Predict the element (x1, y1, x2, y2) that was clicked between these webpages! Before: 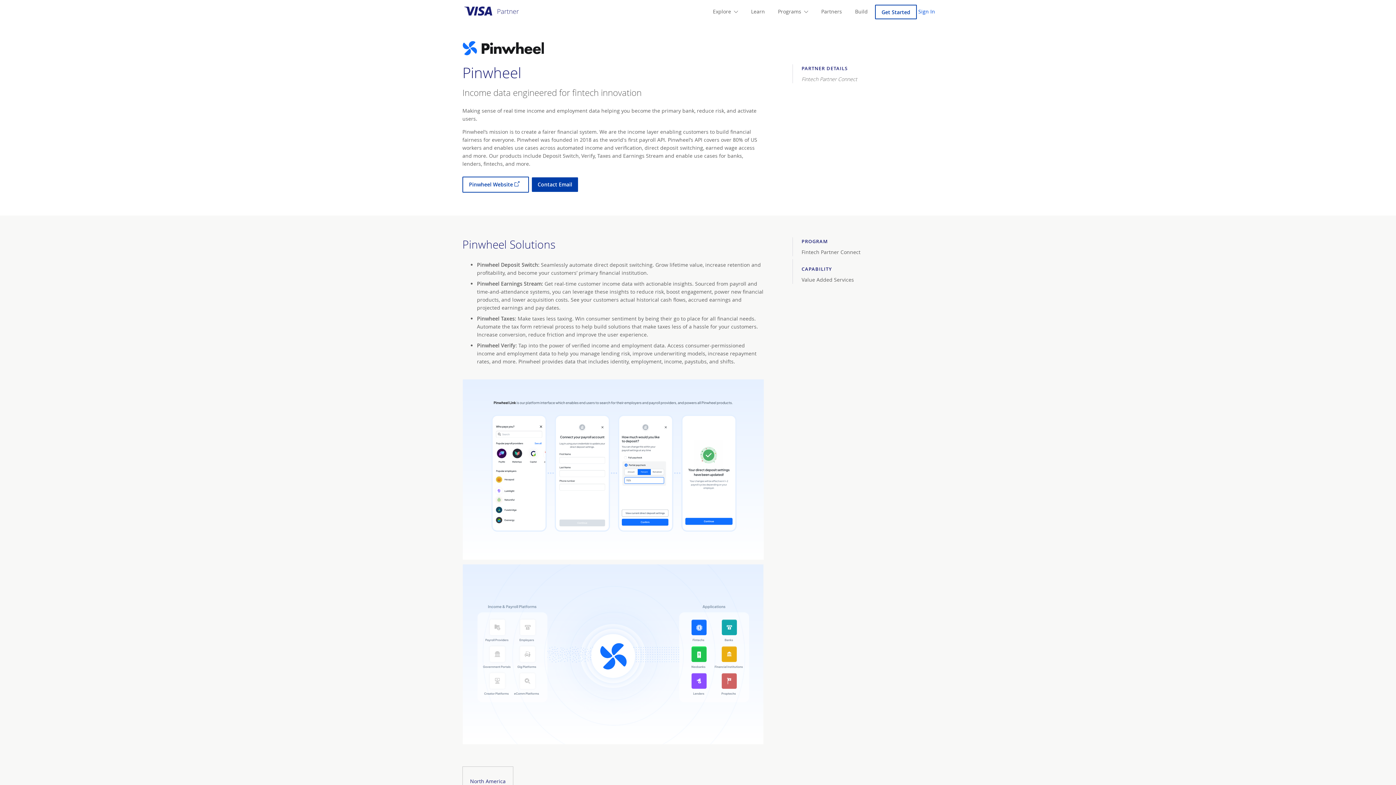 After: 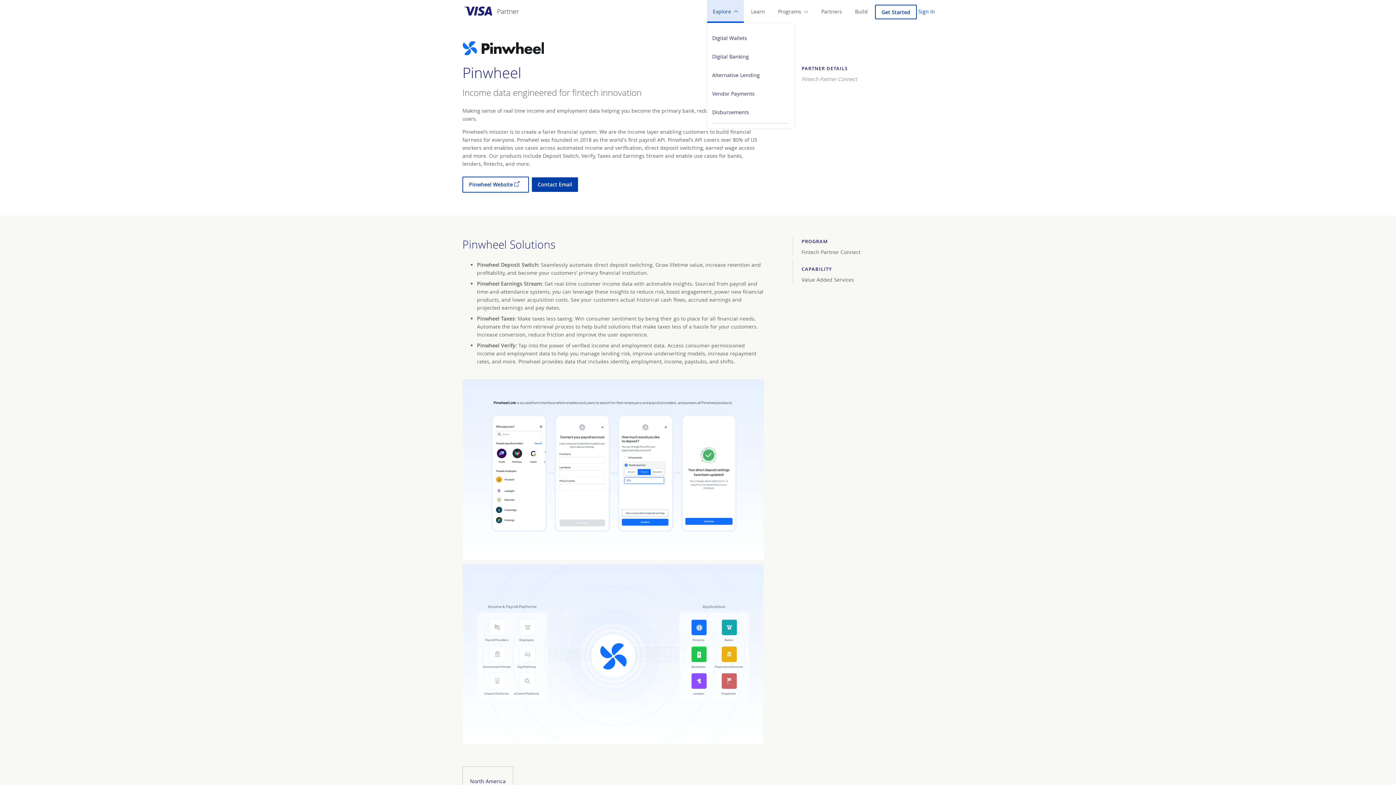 Action: bbox: (707, 0, 744, 22) label: Explore 